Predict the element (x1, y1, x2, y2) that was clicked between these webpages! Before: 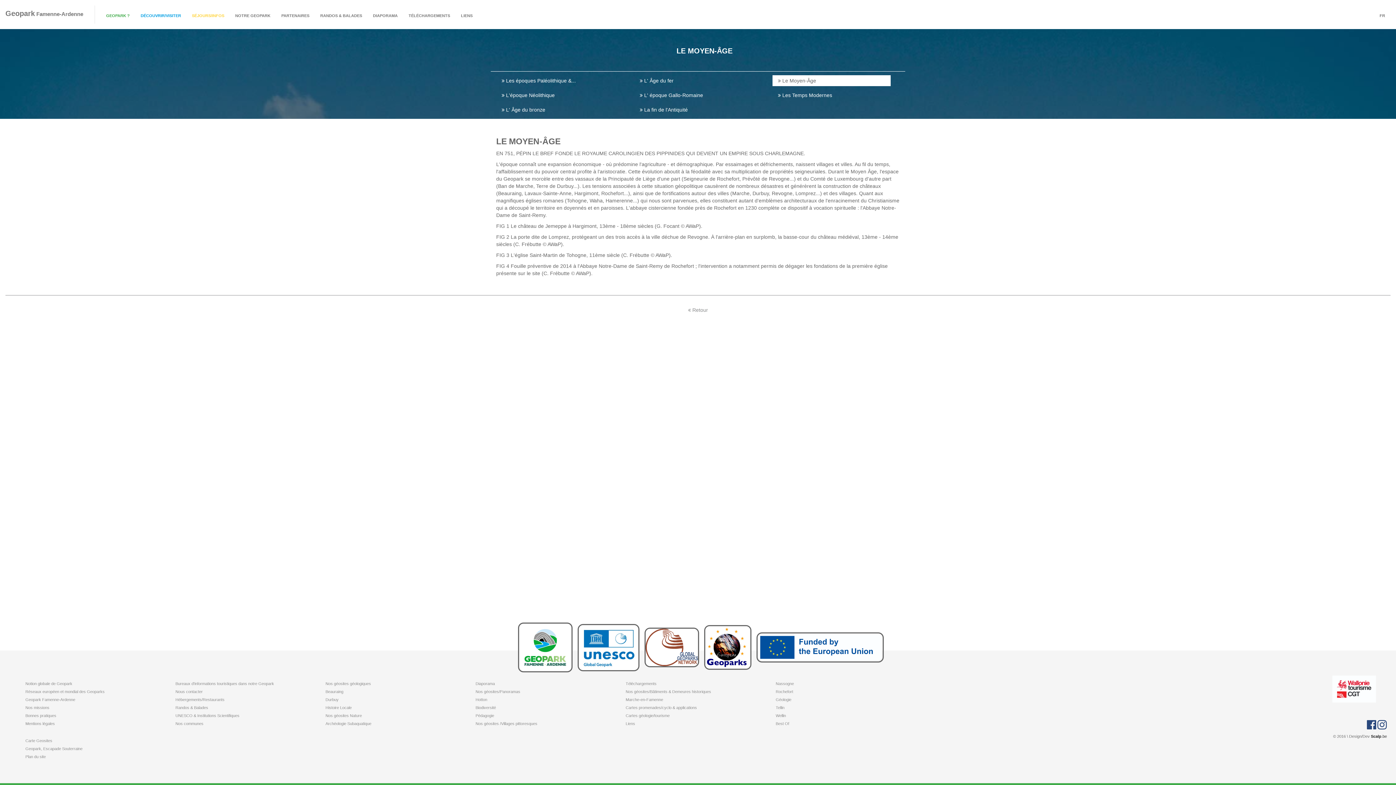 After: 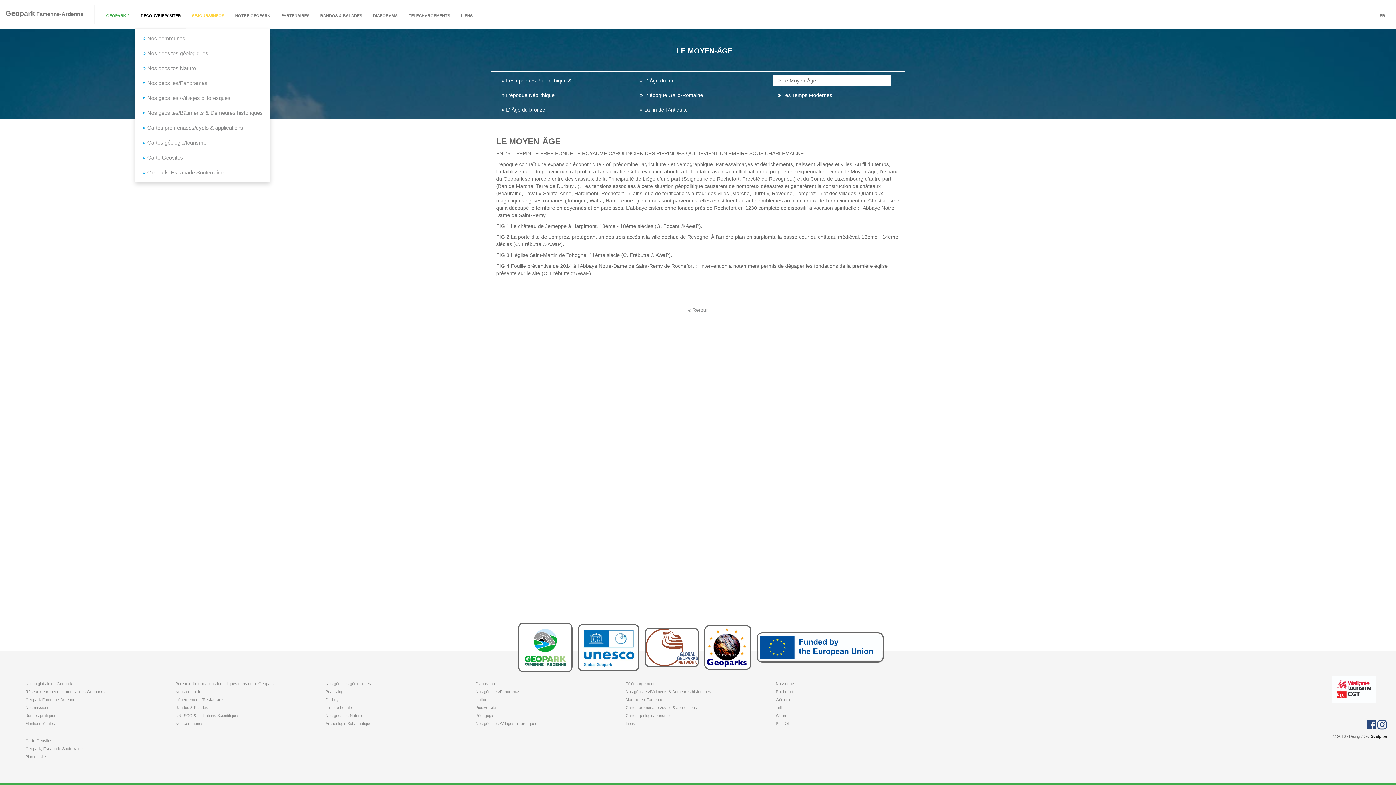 Action: bbox: (135, 3, 186, 29) label: DÉCOUVRIR/VISITER